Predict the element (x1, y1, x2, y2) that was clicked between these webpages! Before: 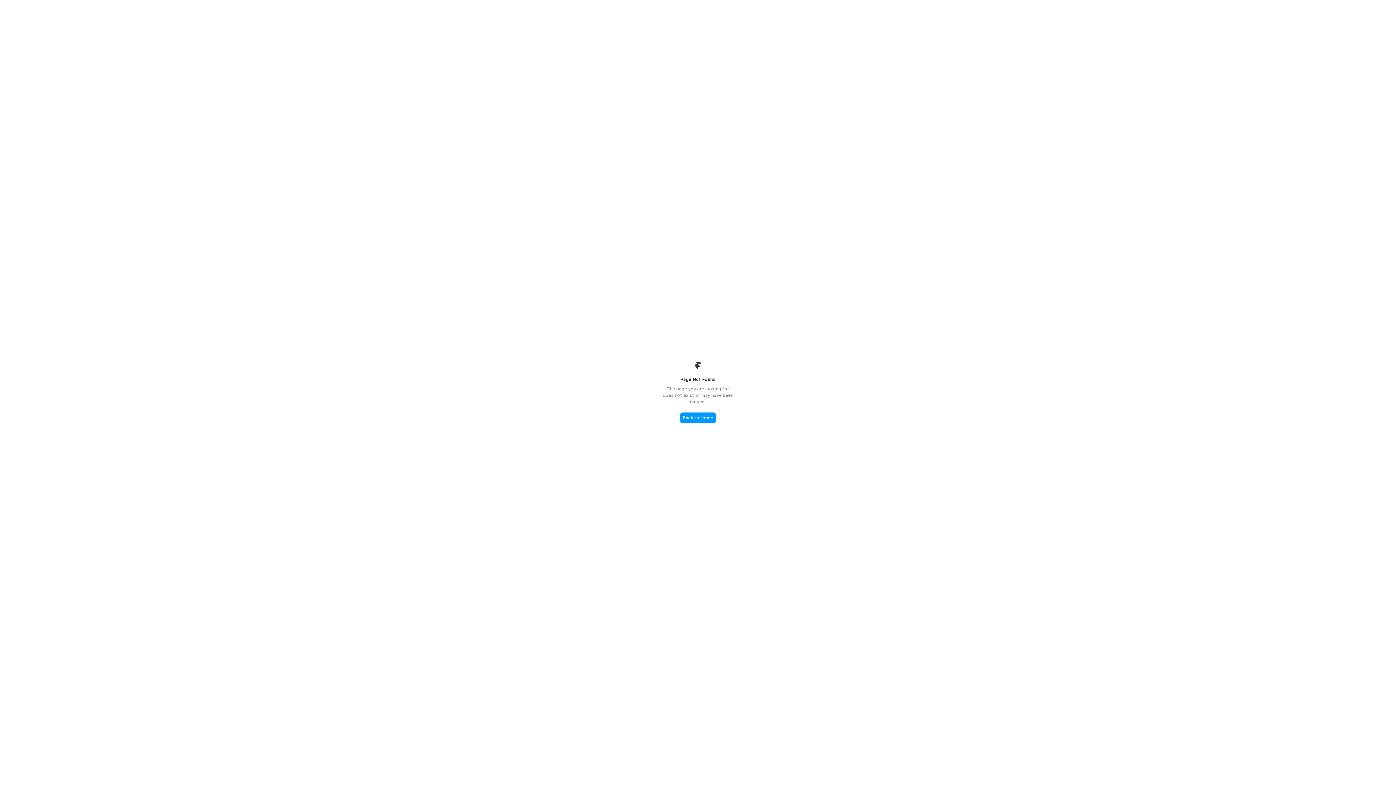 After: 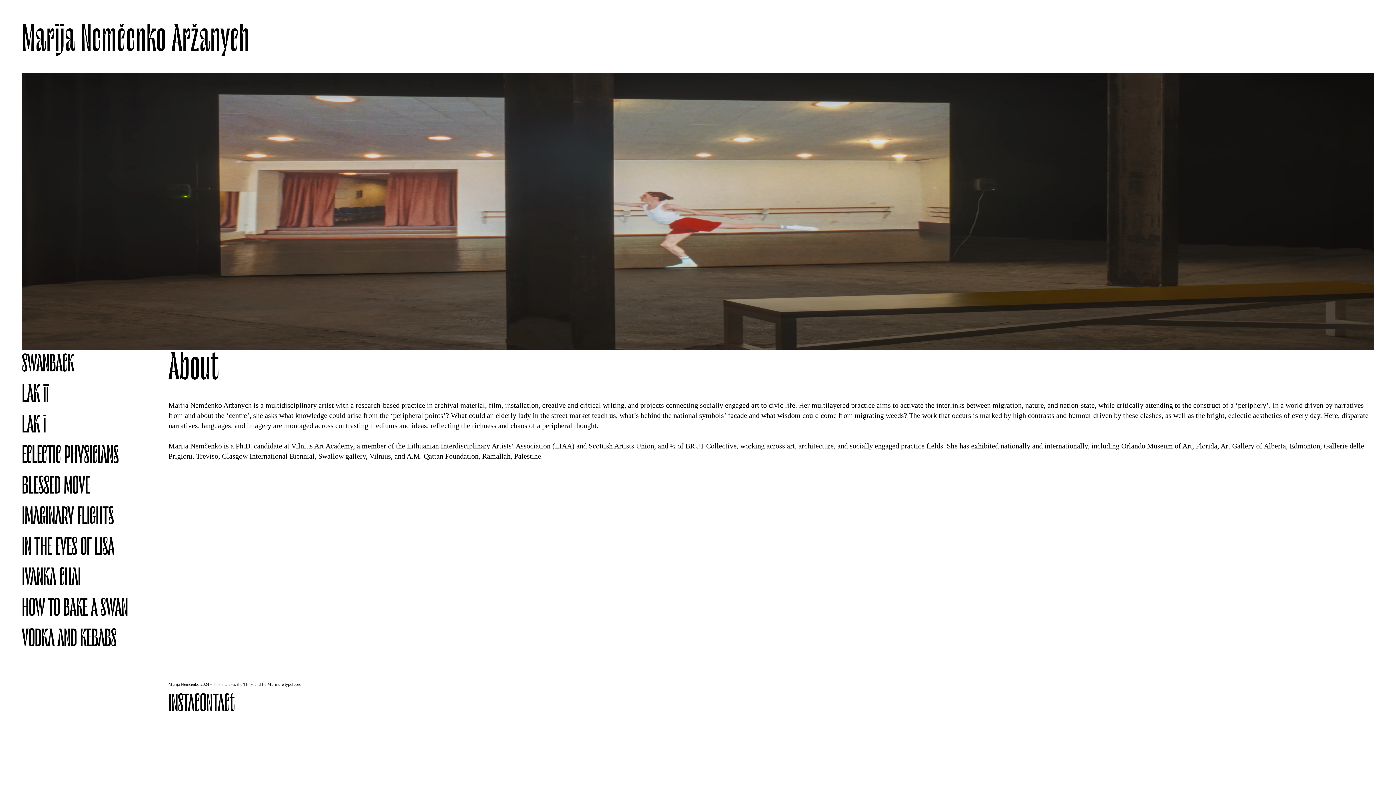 Action: label: Back to Home bbox: (680, 412, 716, 423)